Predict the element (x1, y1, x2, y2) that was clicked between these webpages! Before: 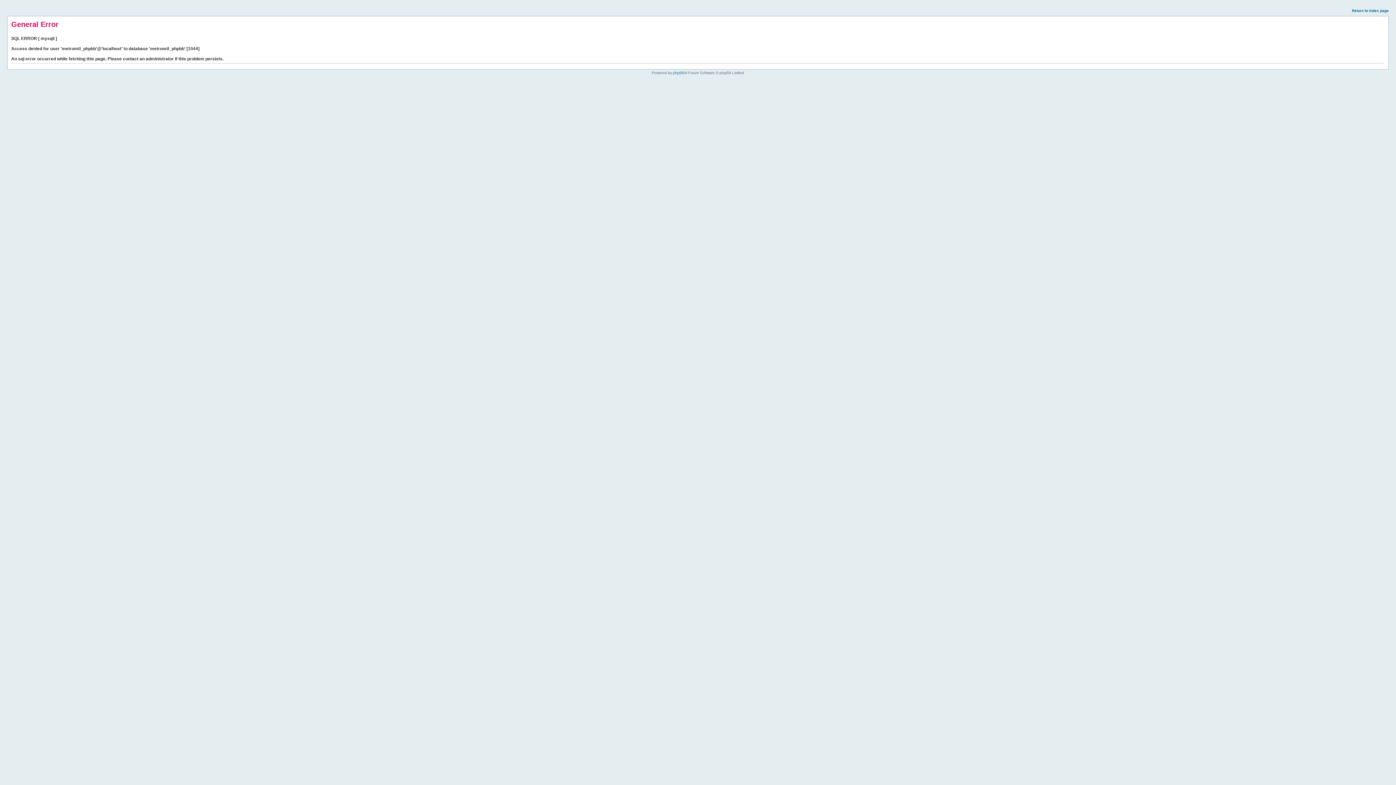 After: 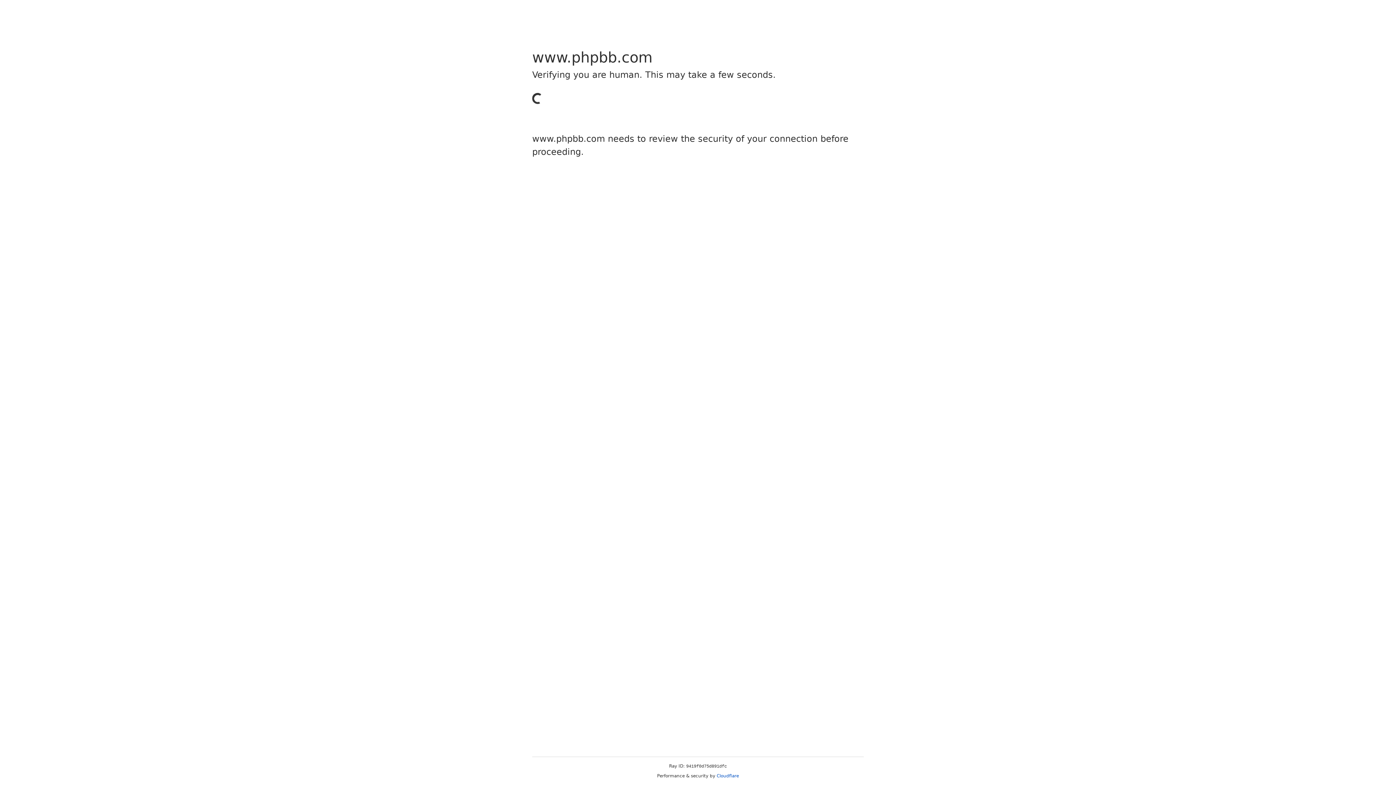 Action: label: phpBB bbox: (673, 70, 684, 74)